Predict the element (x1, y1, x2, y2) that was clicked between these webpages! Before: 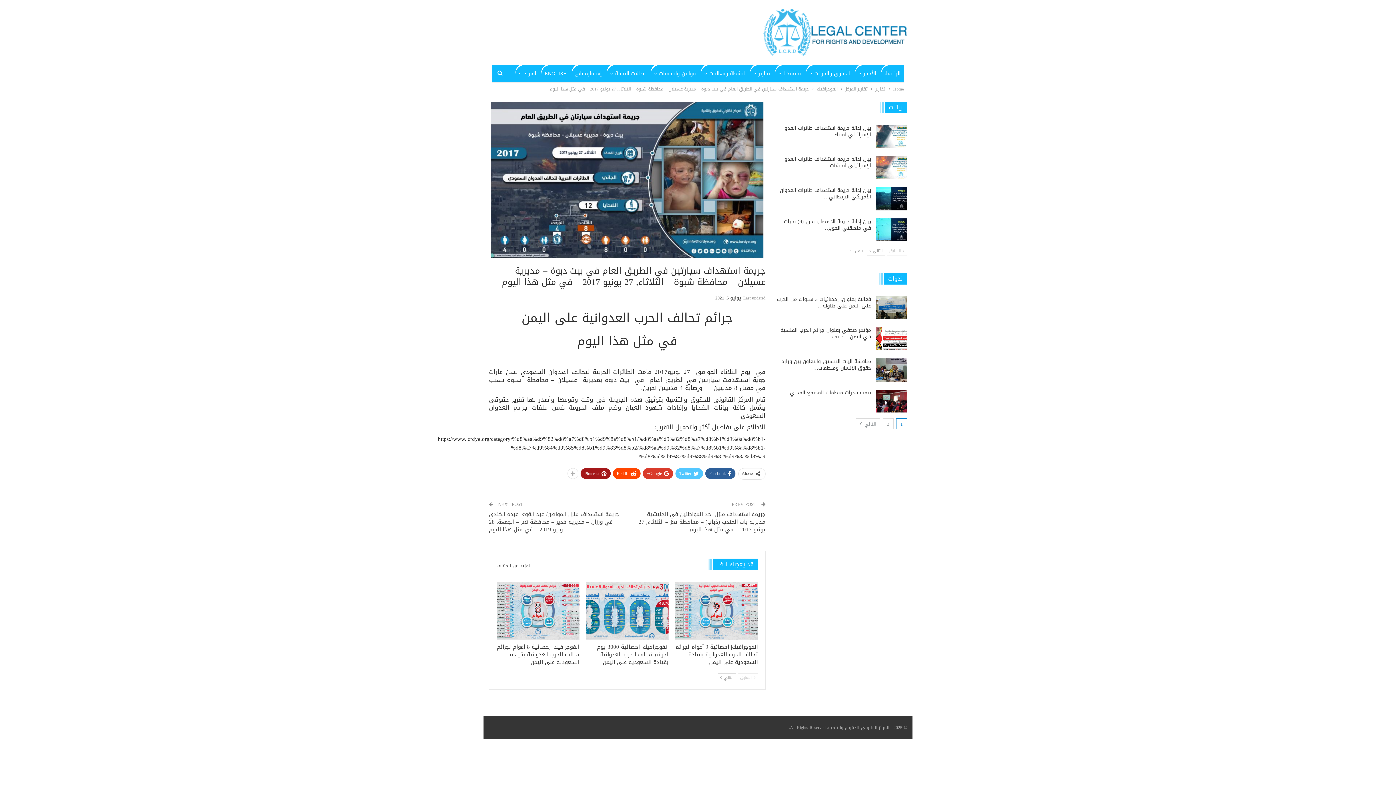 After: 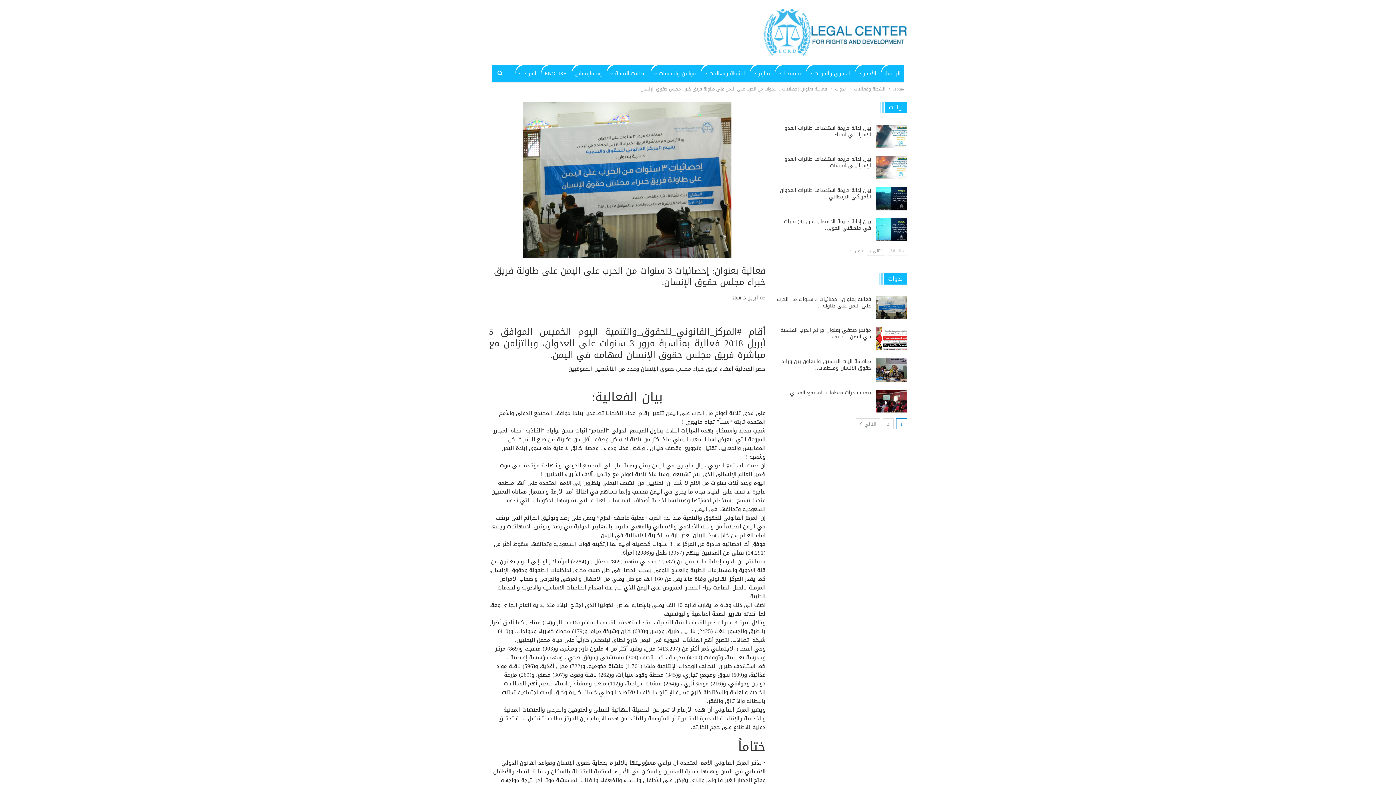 Action: bbox: (876, 296, 907, 319)